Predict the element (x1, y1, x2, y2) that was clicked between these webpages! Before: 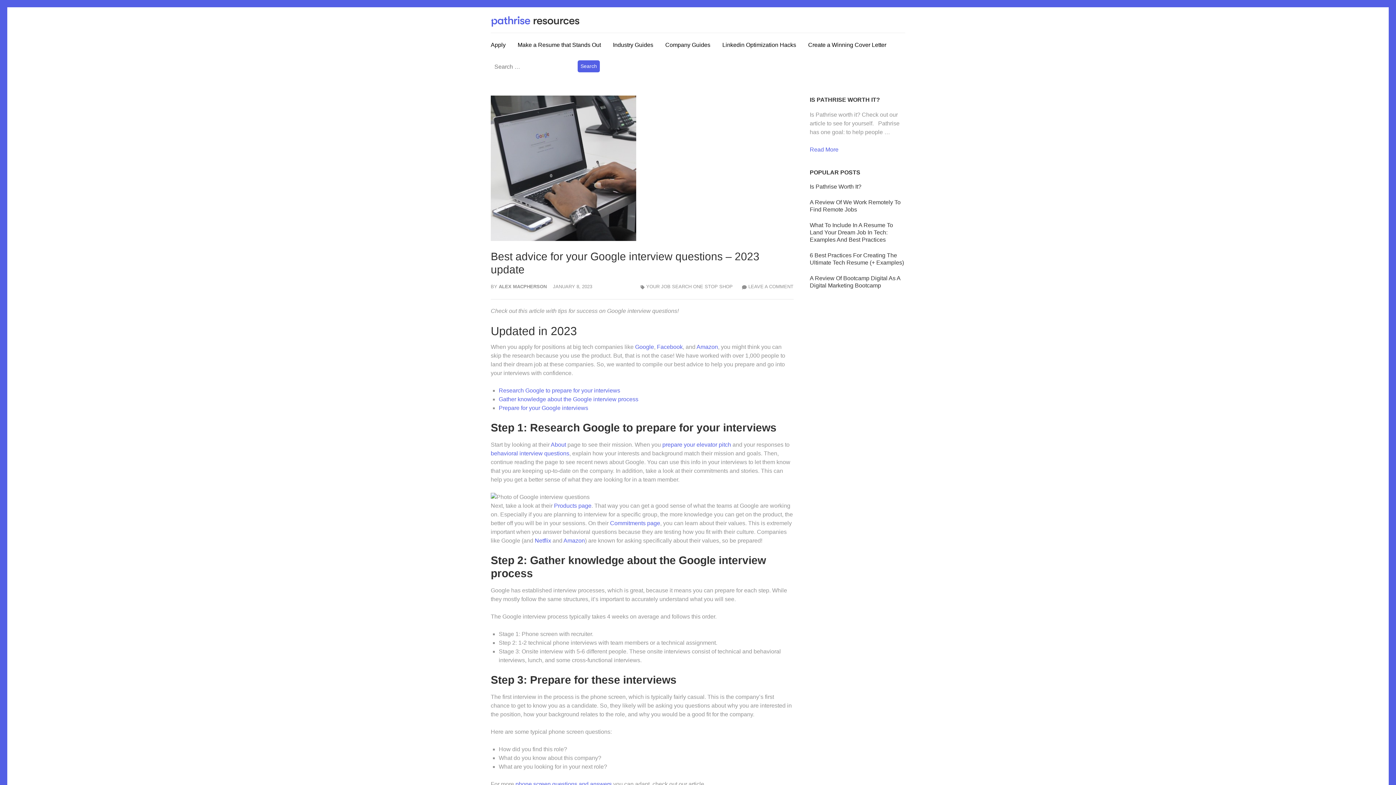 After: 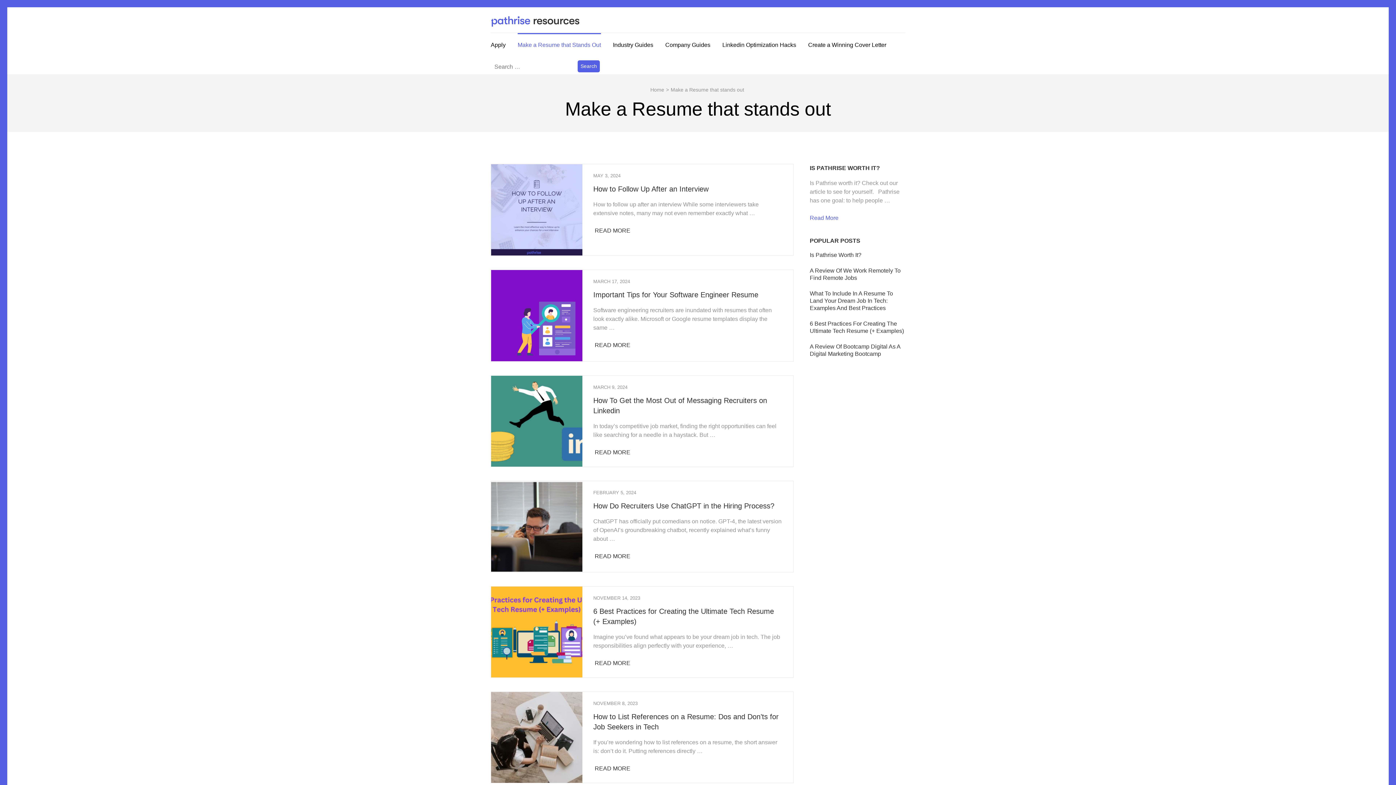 Action: bbox: (517, 33, 601, 54) label: Make a Resume that Stands Out